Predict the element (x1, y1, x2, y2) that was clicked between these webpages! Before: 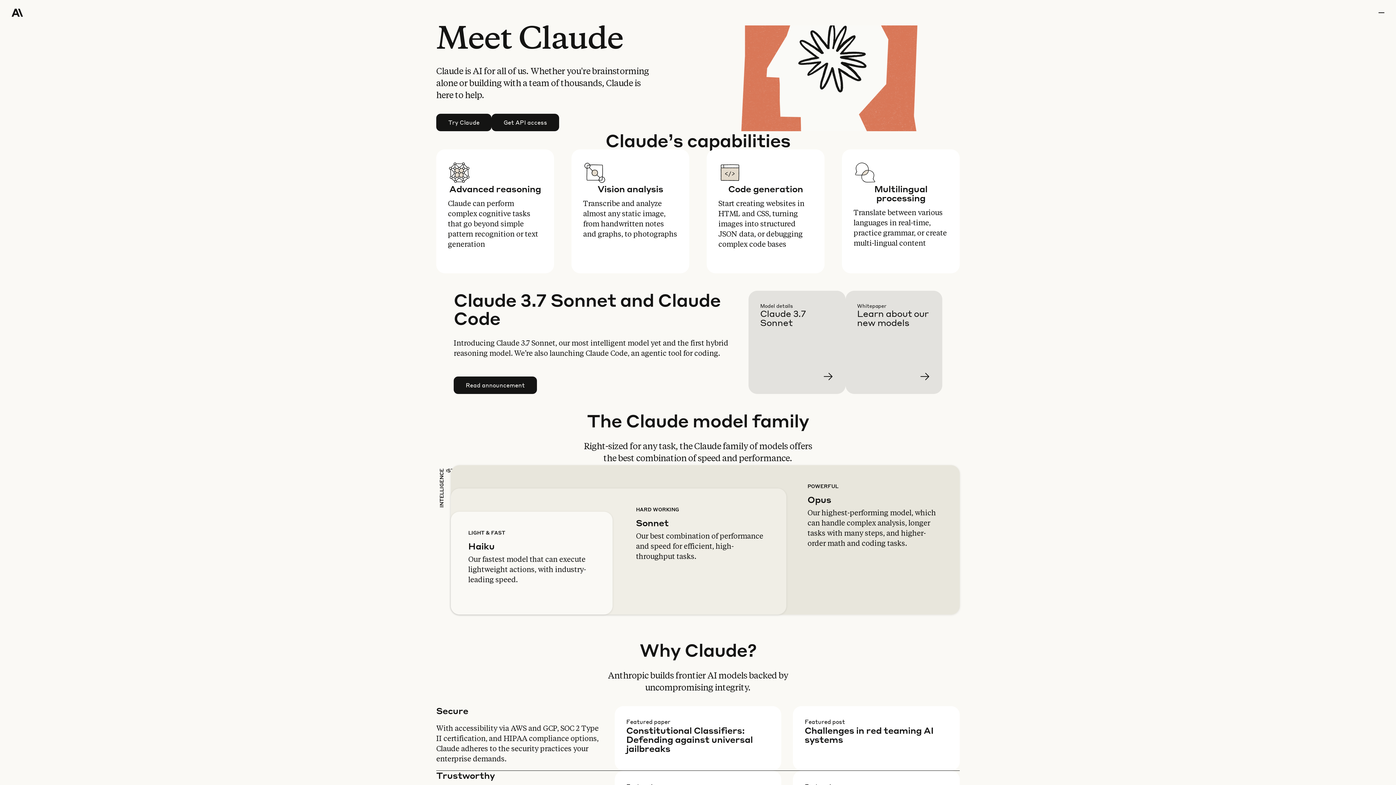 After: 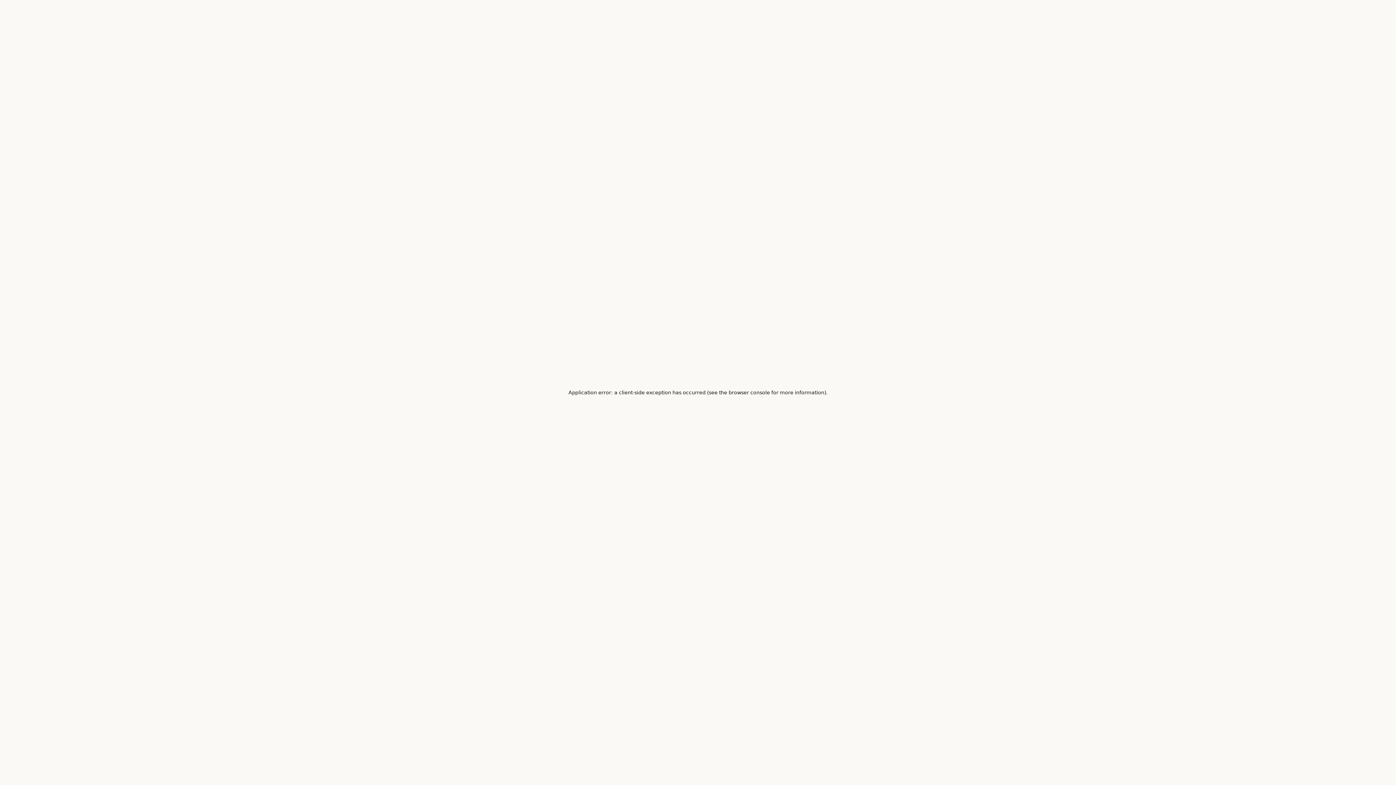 Action: bbox: (760, 302, 857, 405) label: Learn more